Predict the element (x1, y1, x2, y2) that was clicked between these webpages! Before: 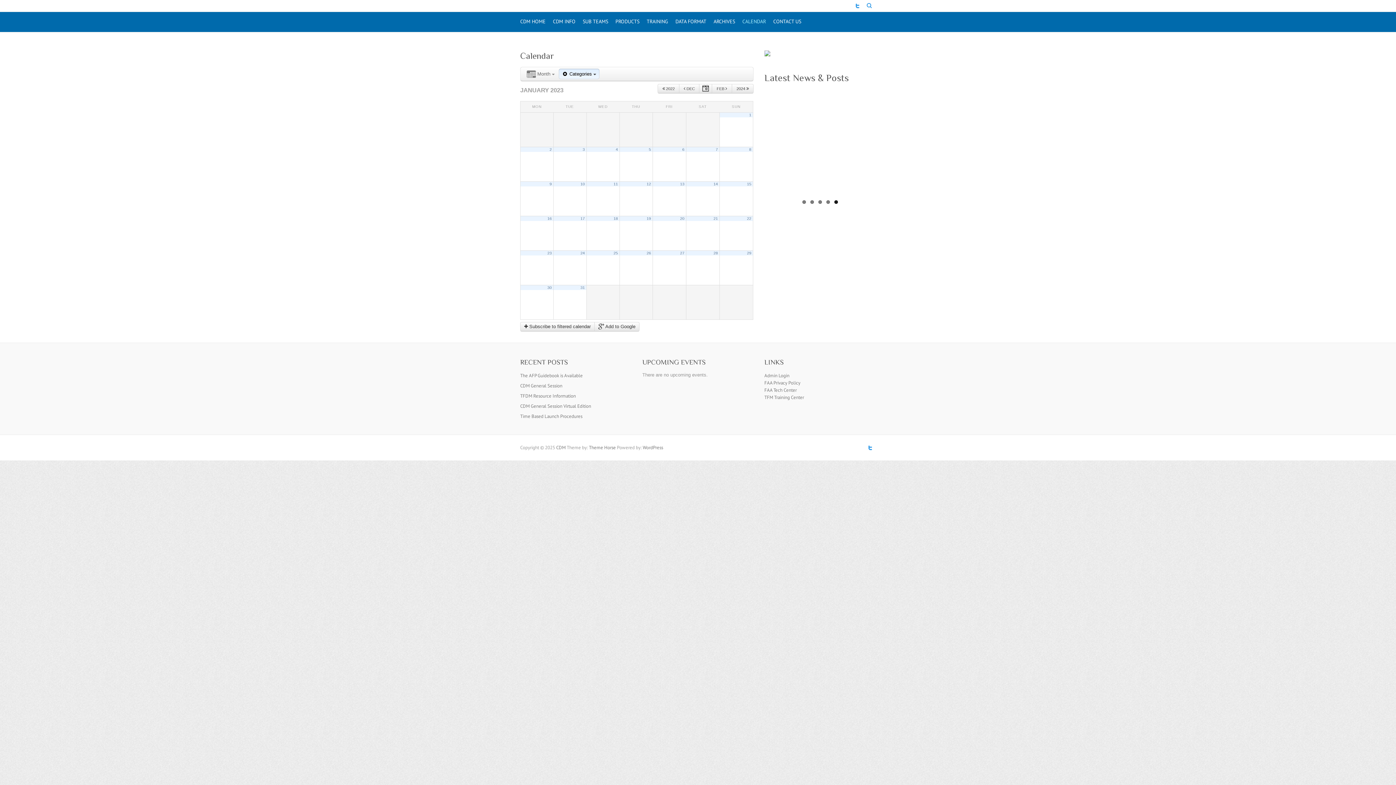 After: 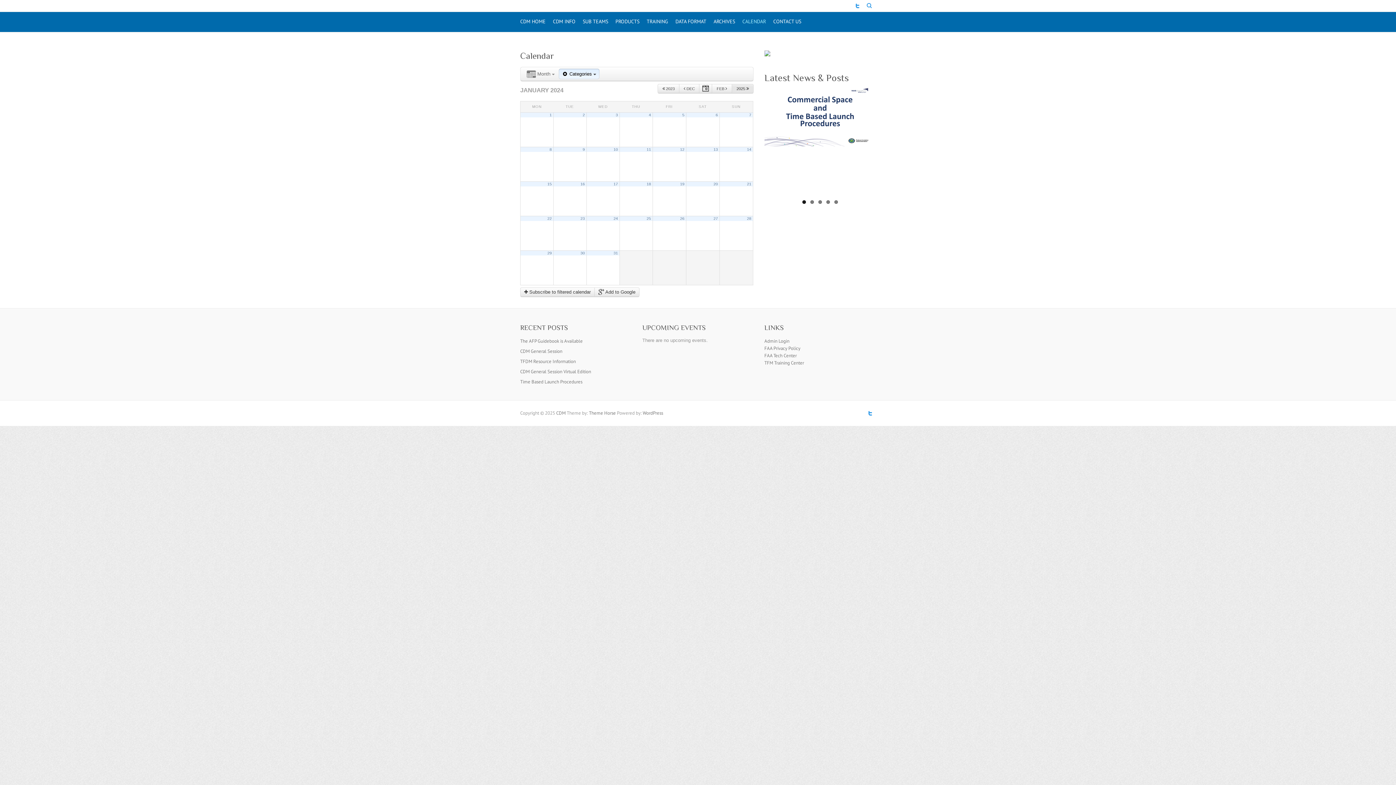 Action: label: 2024  bbox: (731, 84, 753, 93)